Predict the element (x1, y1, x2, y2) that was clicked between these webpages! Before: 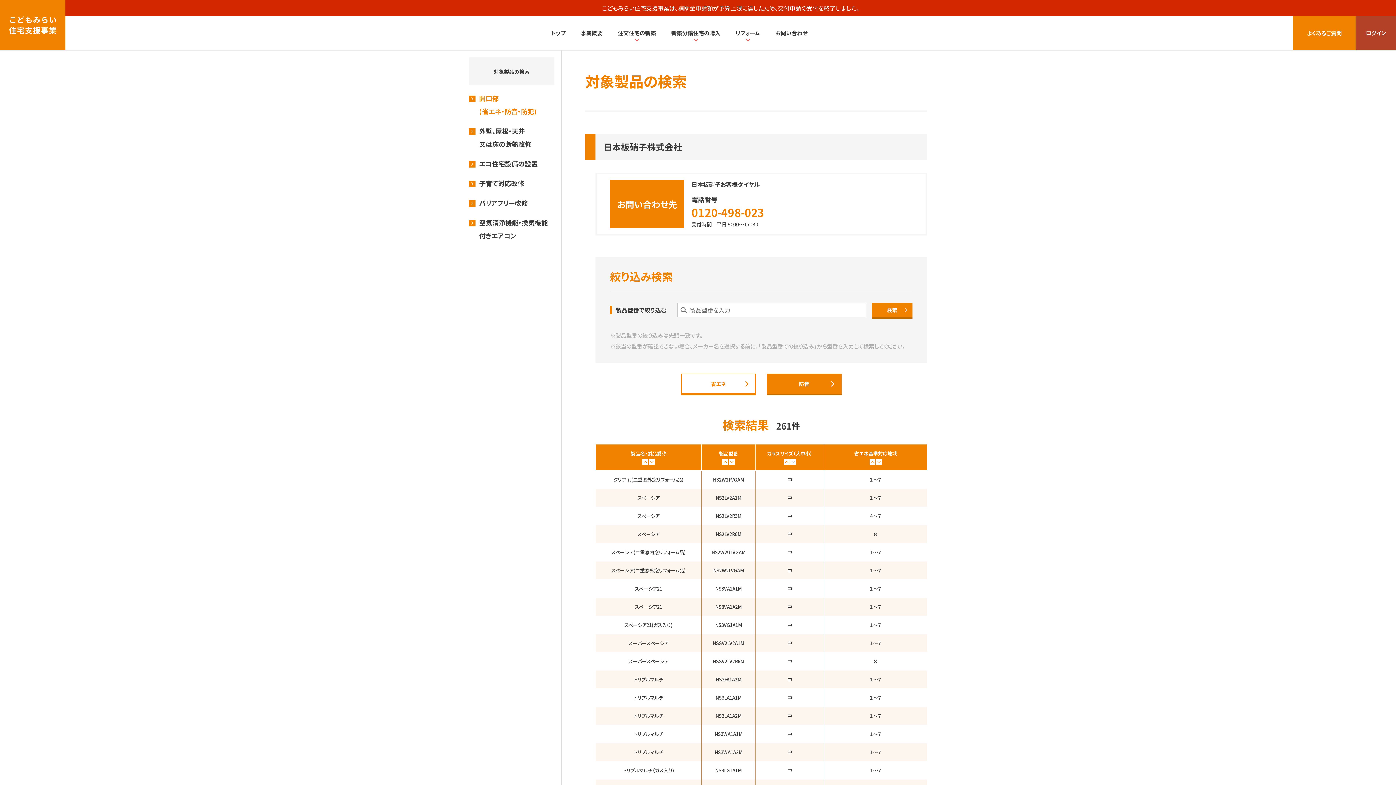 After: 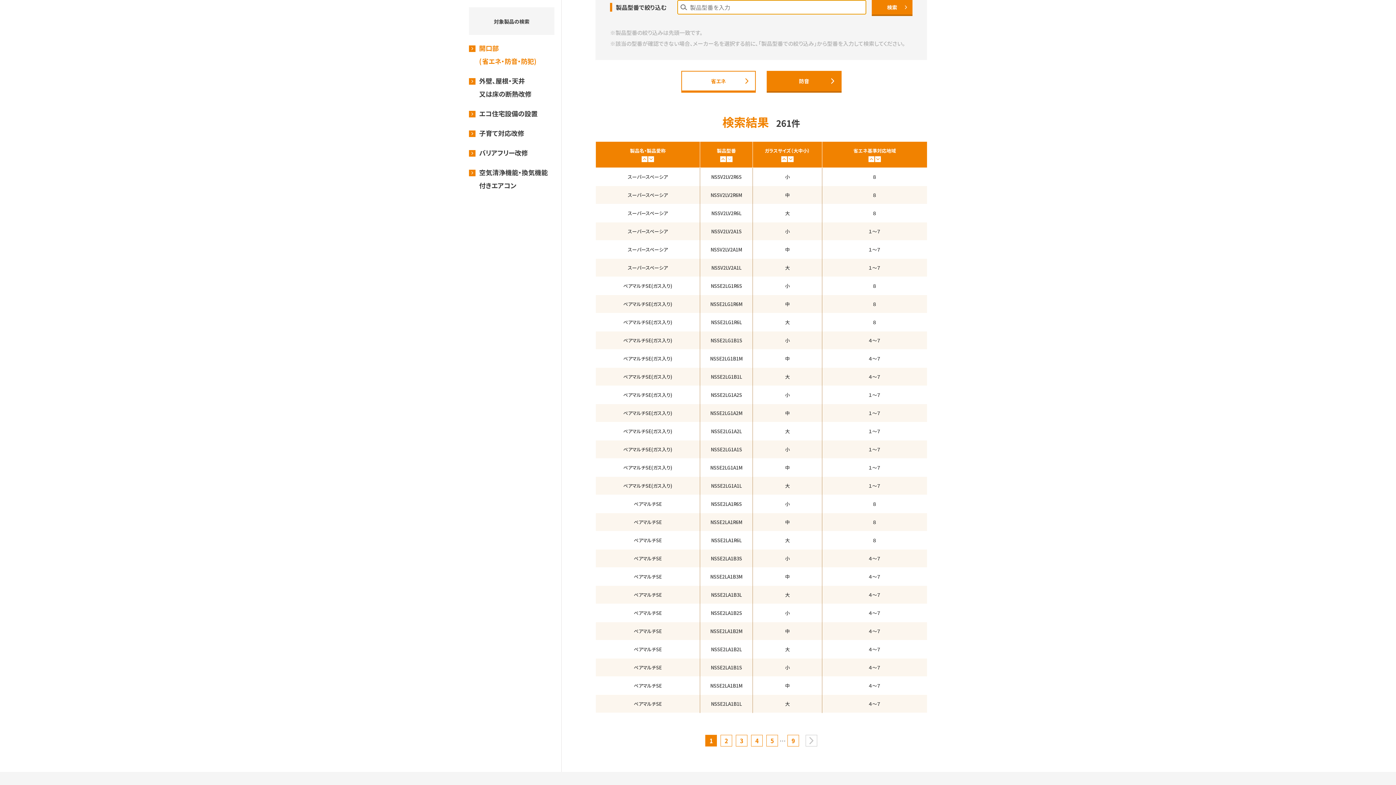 Action: bbox: (729, 459, 734, 465)